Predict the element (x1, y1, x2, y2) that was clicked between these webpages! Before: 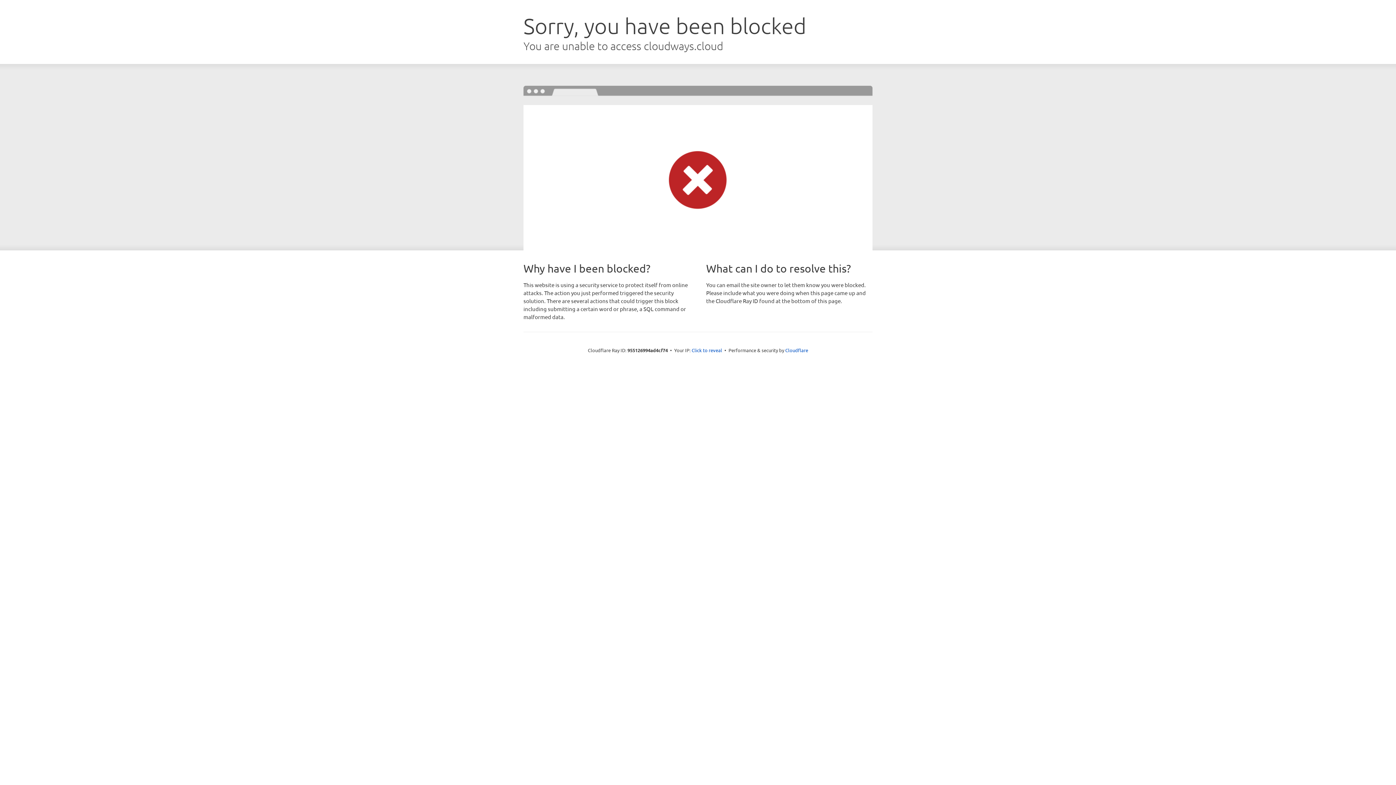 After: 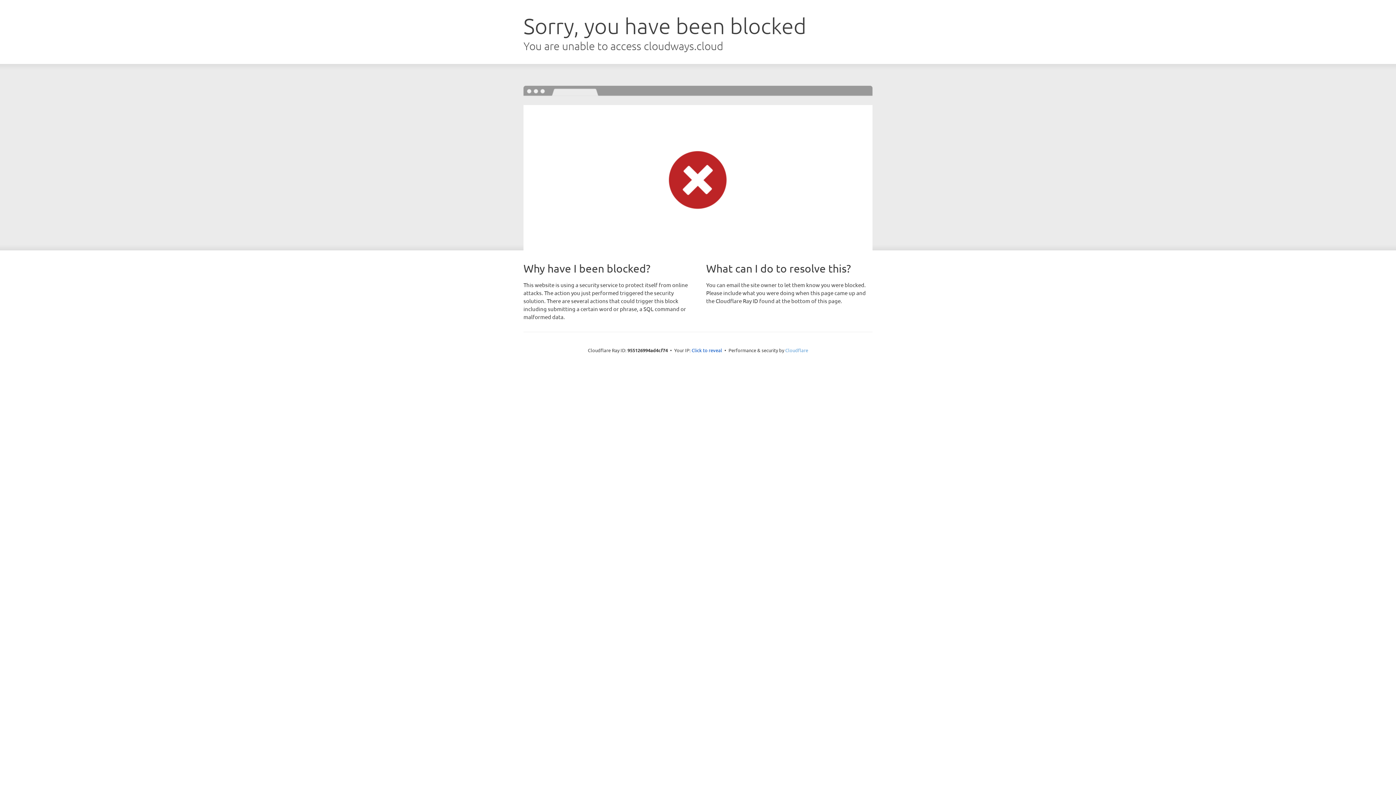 Action: label: Cloudflare bbox: (785, 347, 808, 353)